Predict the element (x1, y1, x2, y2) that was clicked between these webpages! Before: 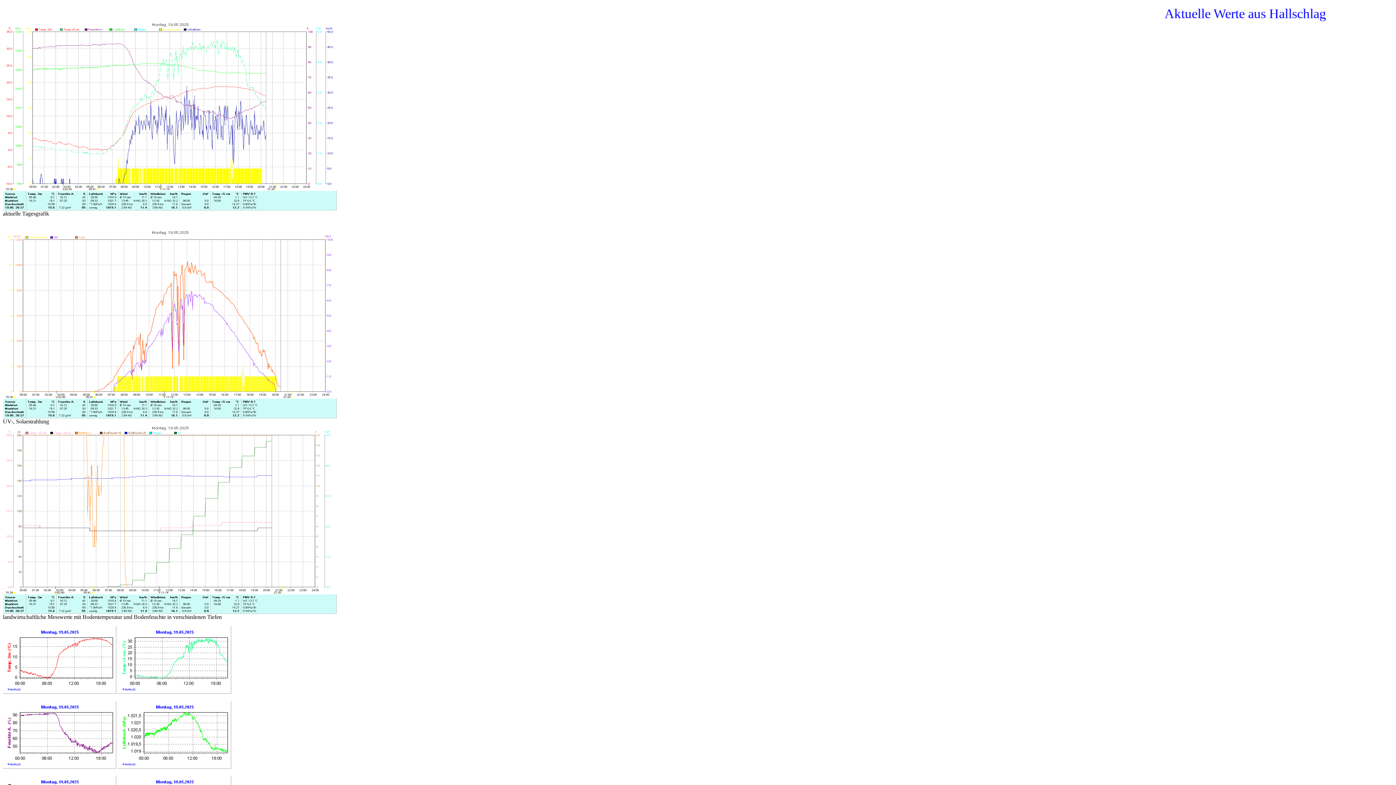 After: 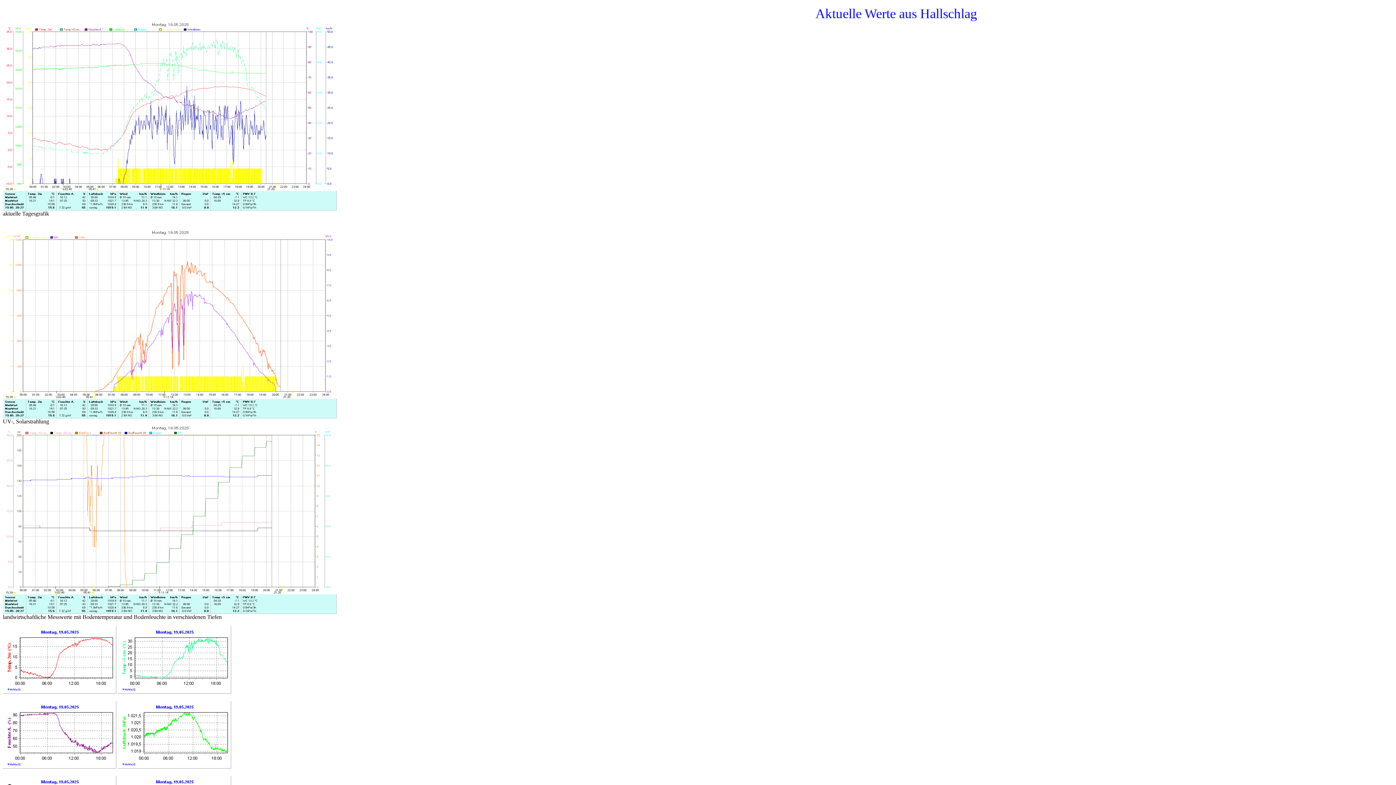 Action: bbox: (2, 609, 336, 615)